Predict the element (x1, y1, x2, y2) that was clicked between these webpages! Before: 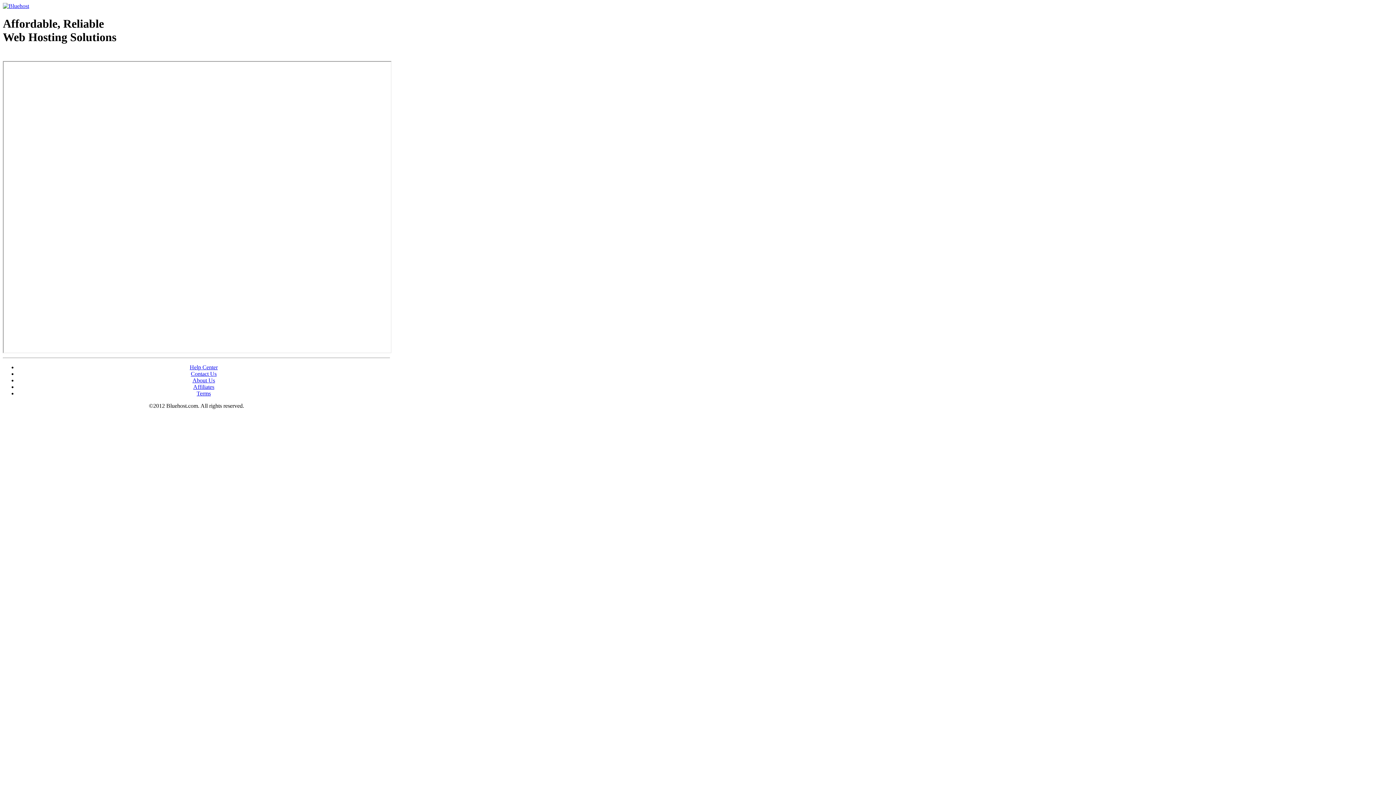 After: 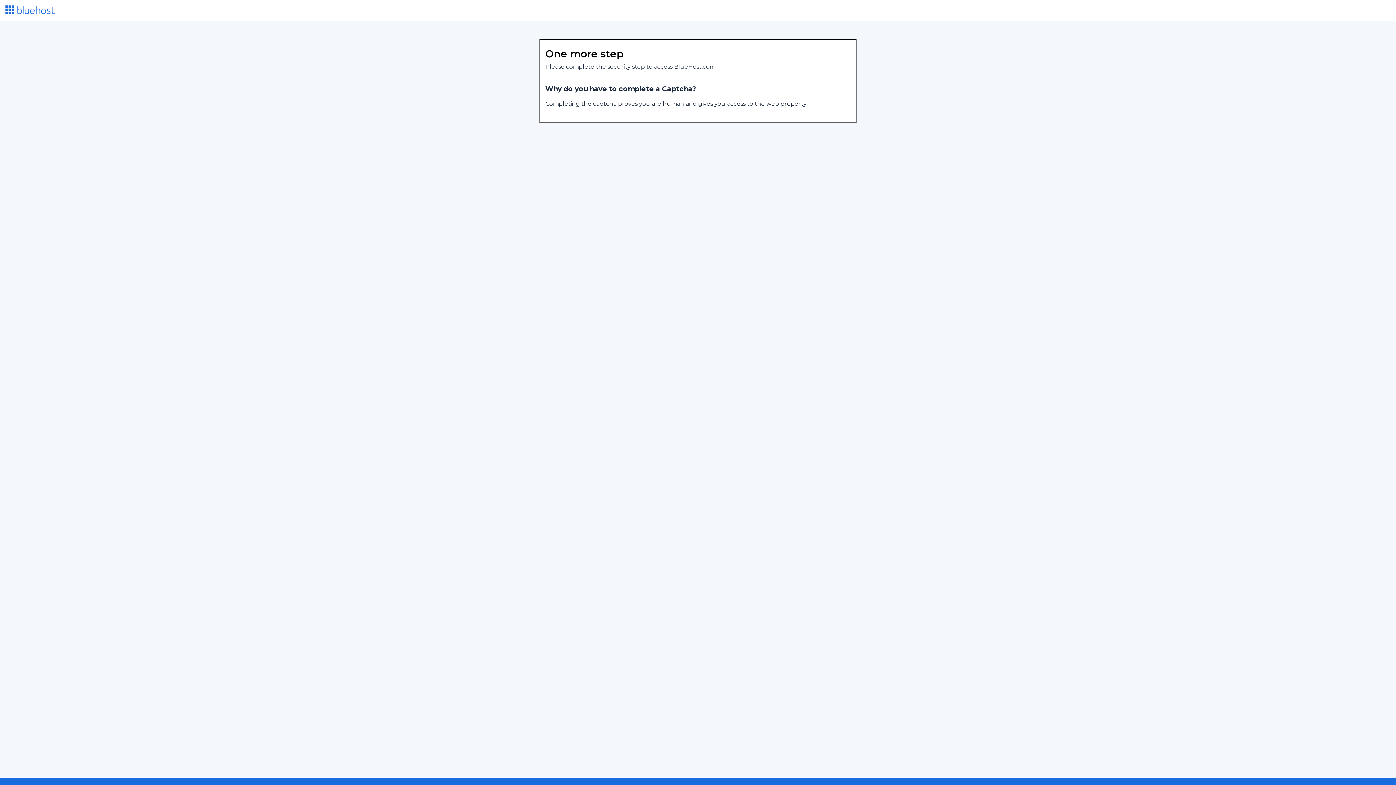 Action: bbox: (2, 2, 29, 9)